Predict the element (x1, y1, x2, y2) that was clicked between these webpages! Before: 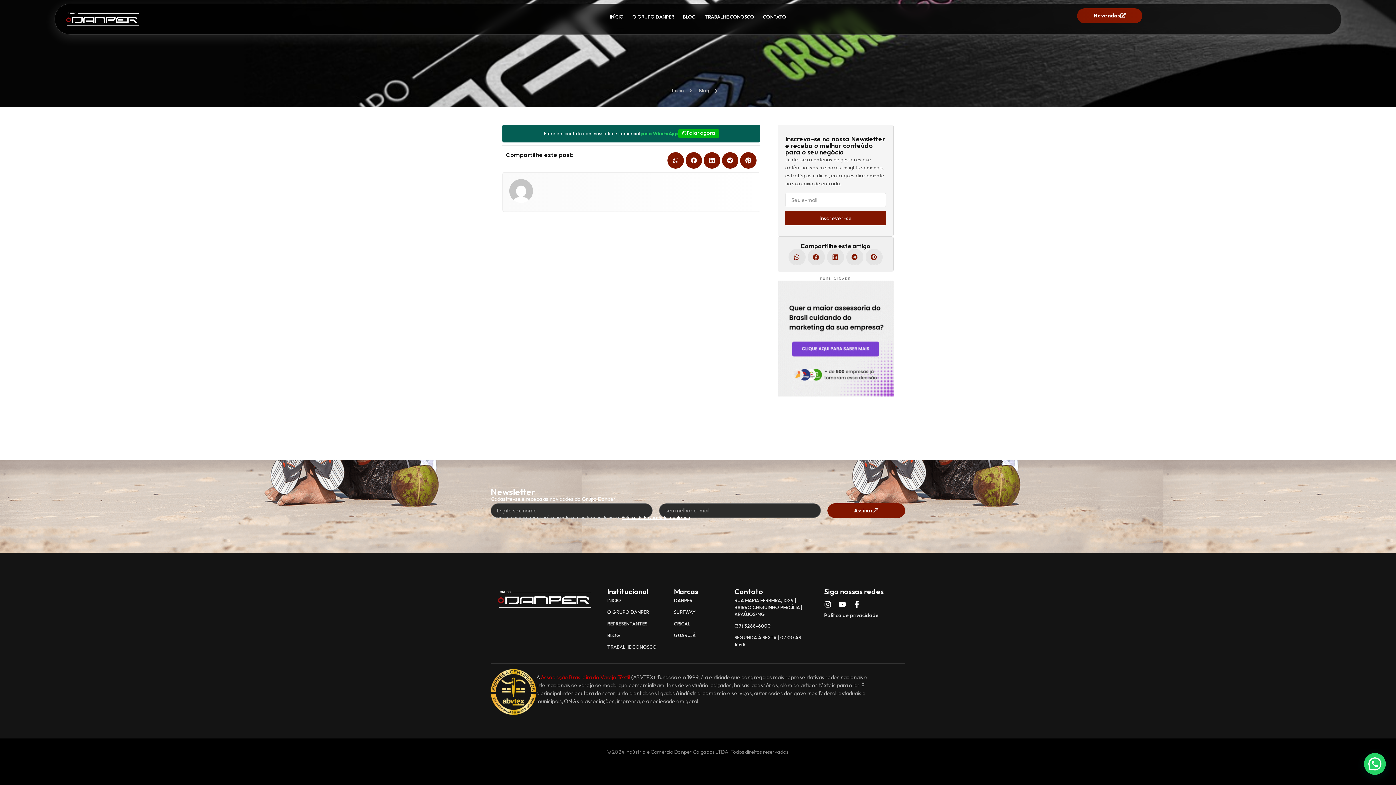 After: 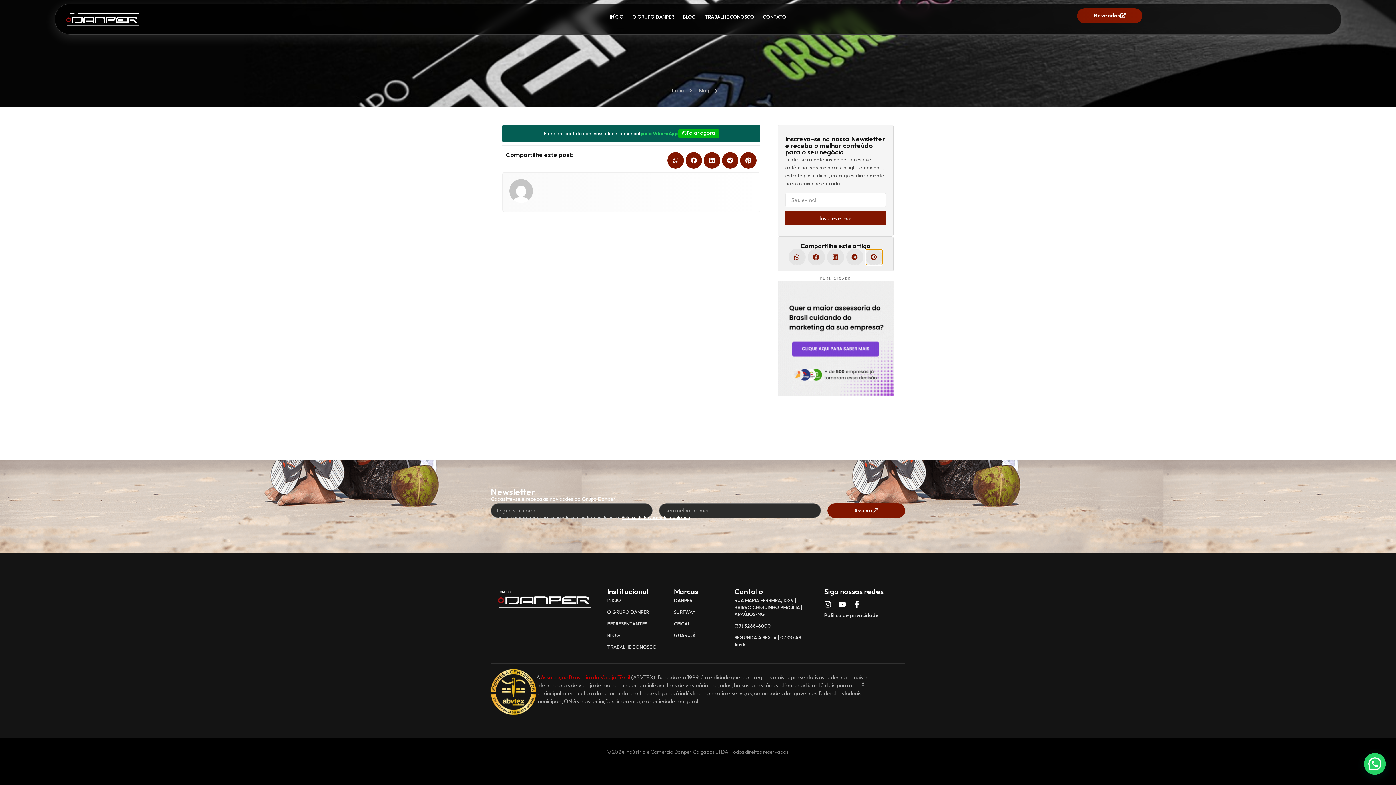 Action: bbox: (865, 249, 882, 265) label: Share on pinterest